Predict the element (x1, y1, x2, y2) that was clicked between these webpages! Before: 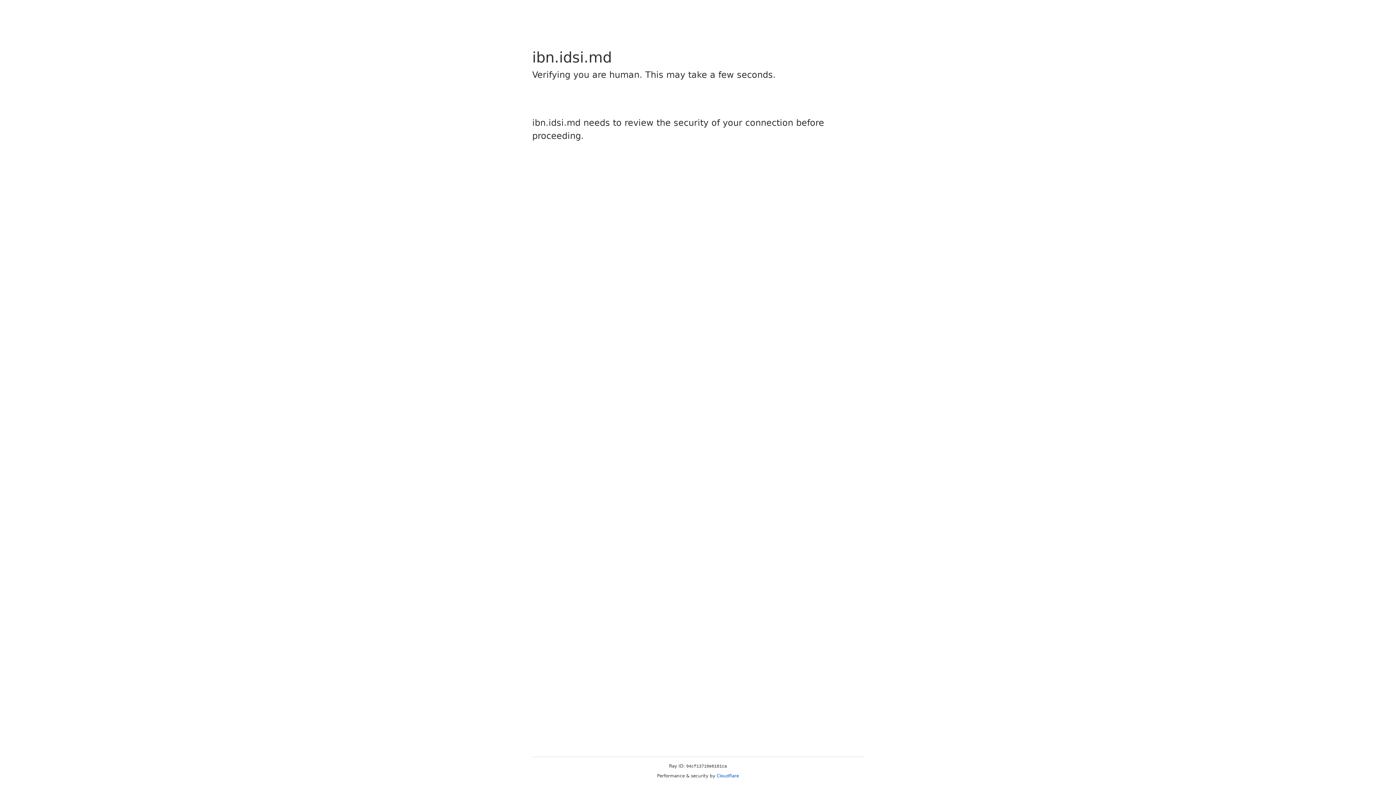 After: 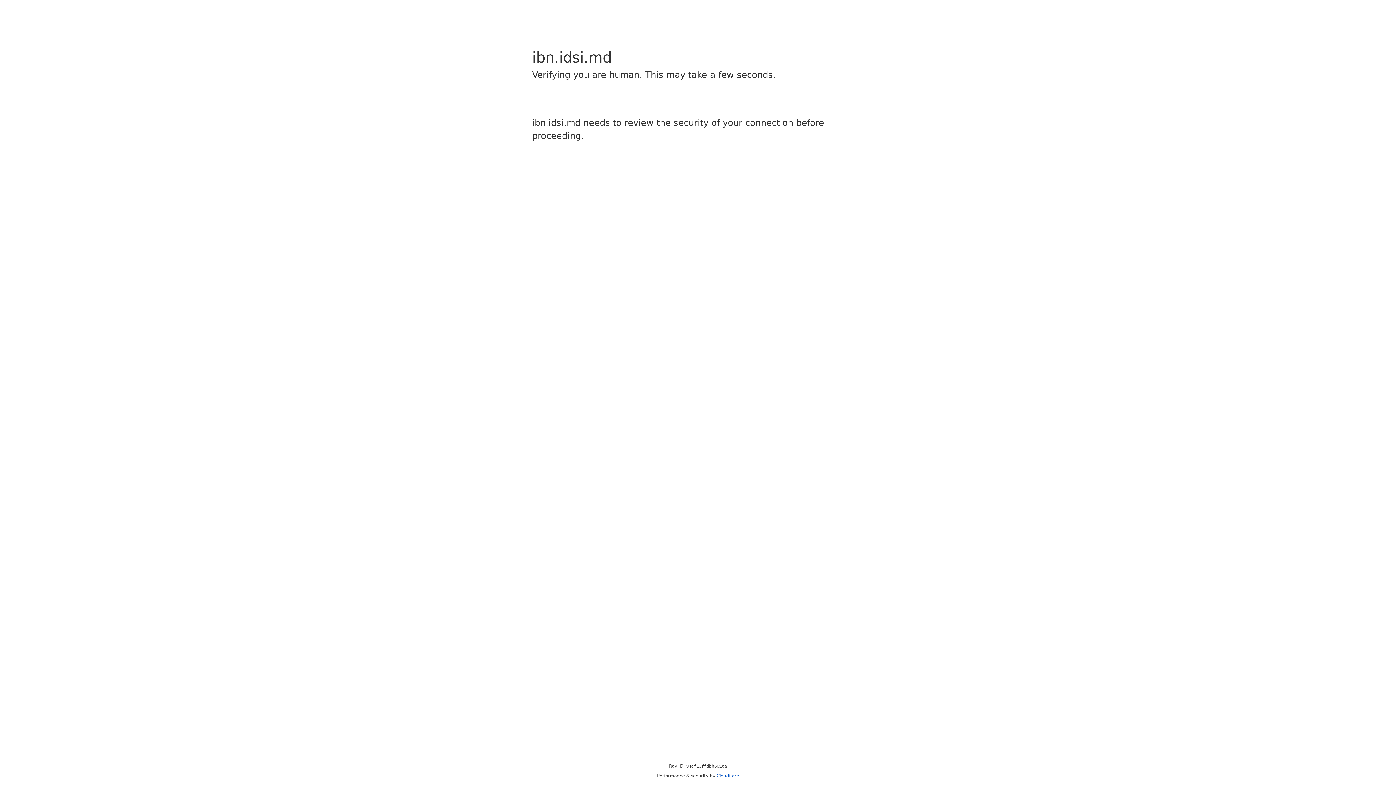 Action: label: Cloudflare bbox: (716, 773, 739, 778)